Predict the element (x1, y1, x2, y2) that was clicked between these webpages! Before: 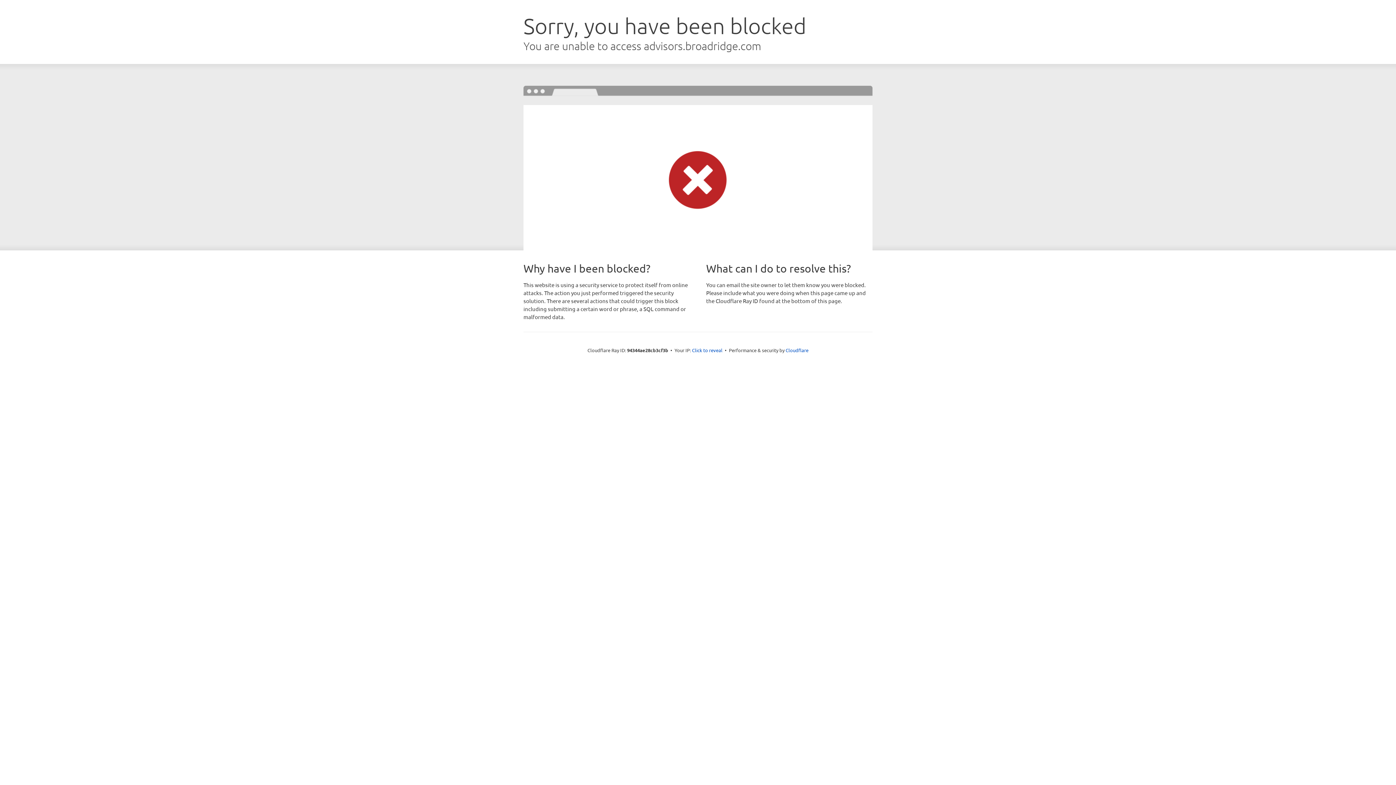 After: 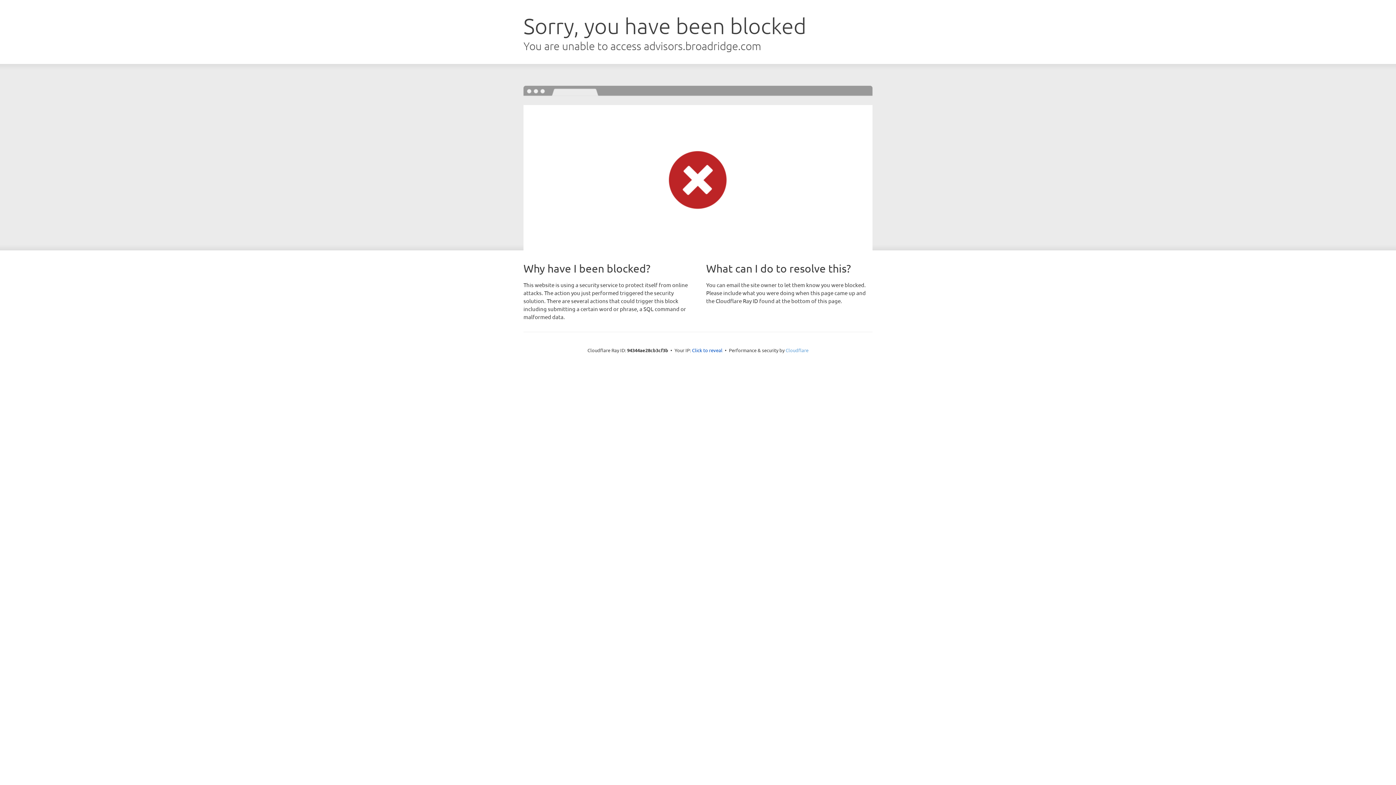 Action: label: Cloudflare bbox: (785, 347, 808, 353)